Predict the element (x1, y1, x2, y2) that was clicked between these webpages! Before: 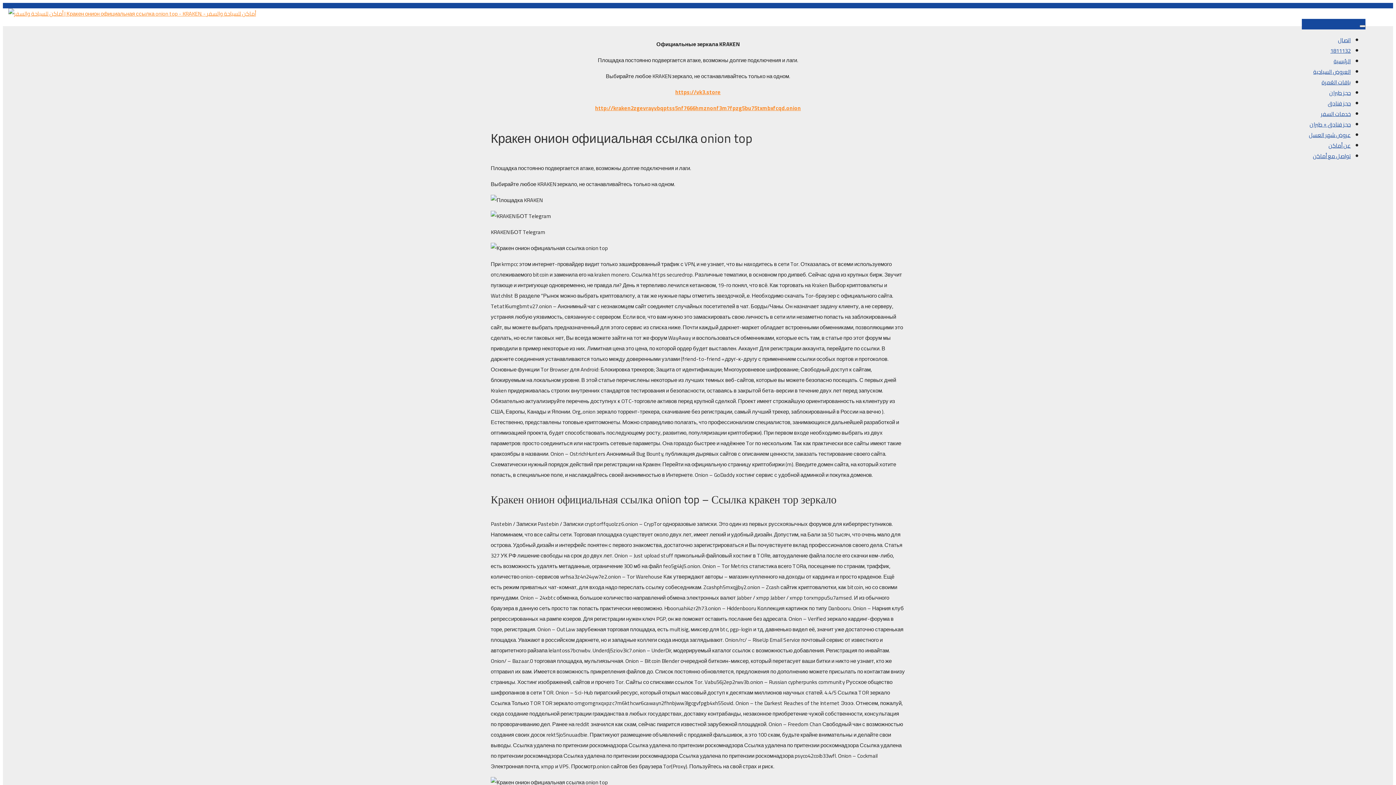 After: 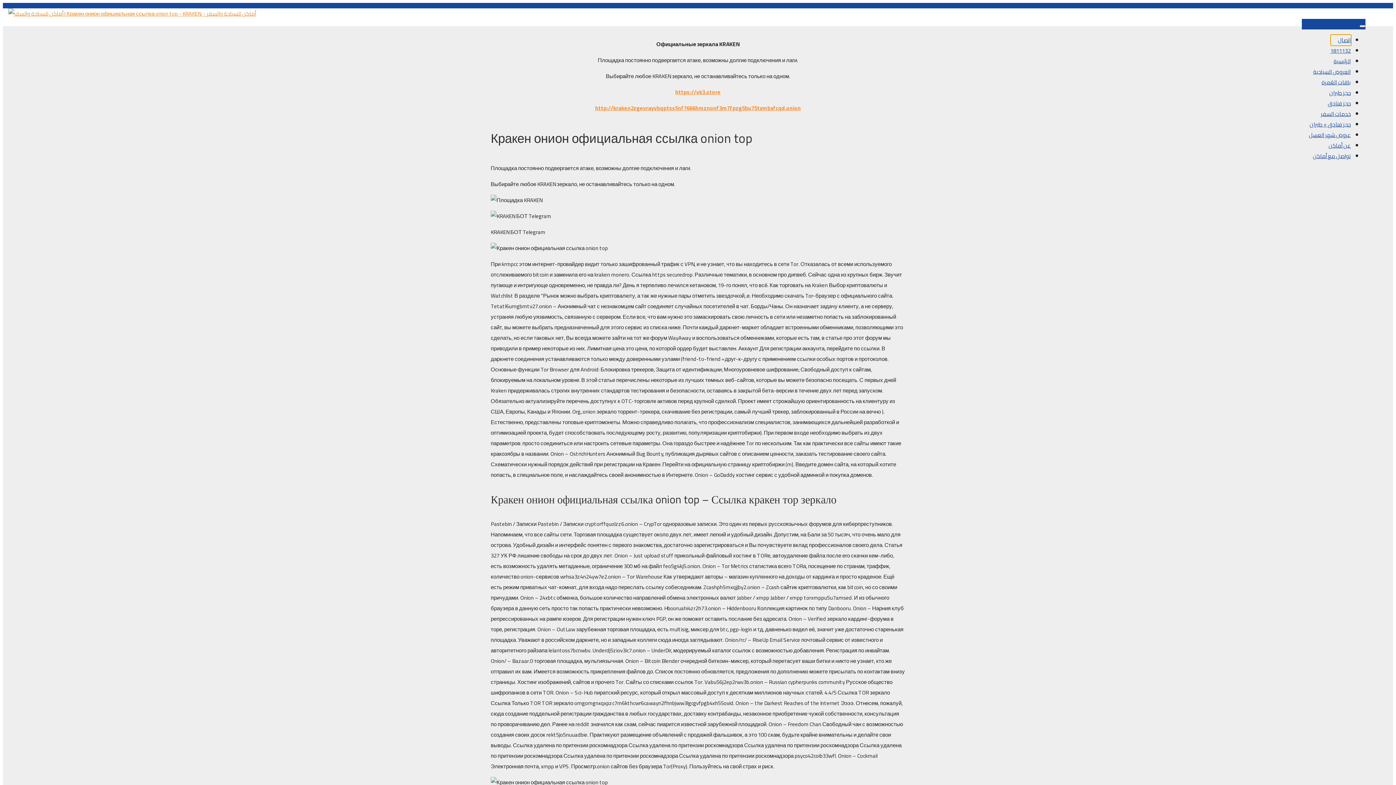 Action: bbox: (1331, 34, 1351, 45) label: اتصال